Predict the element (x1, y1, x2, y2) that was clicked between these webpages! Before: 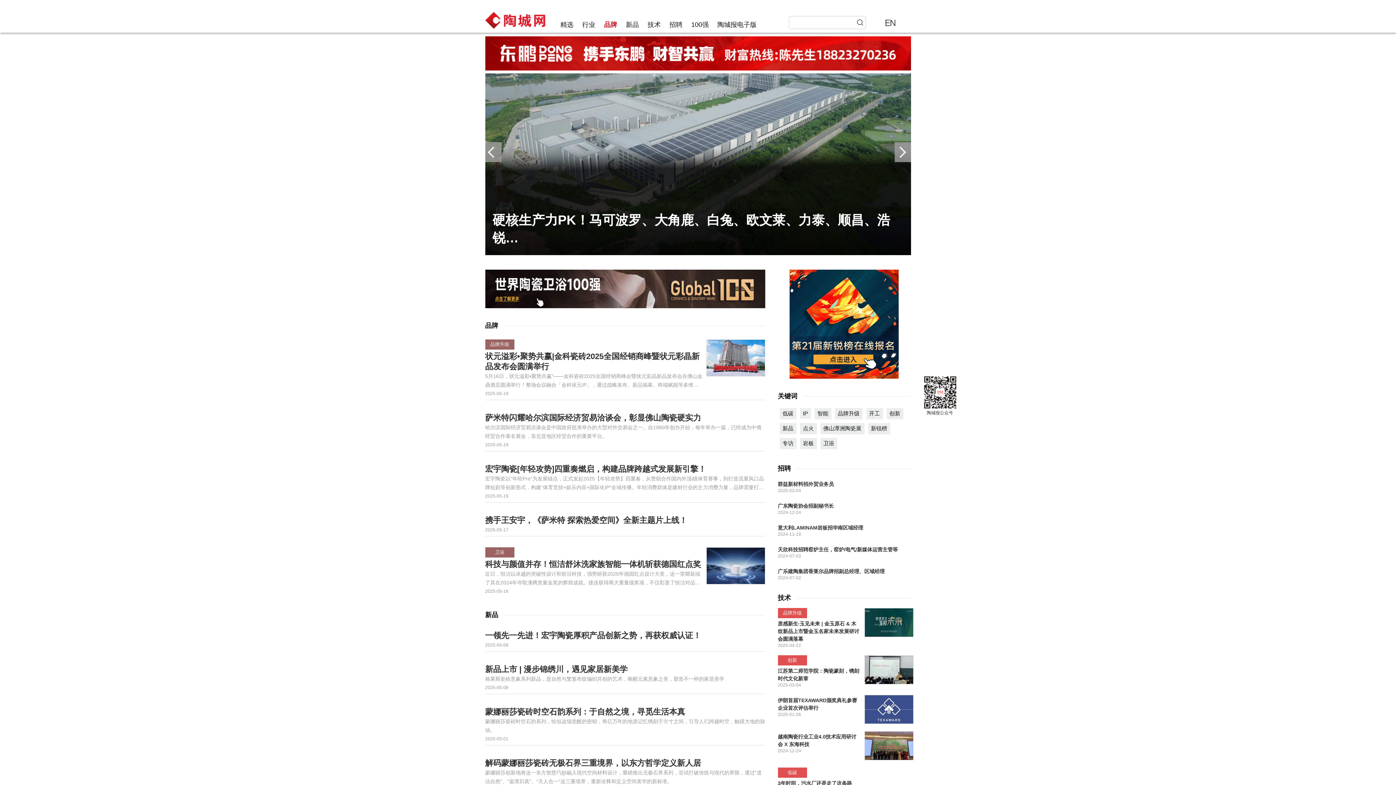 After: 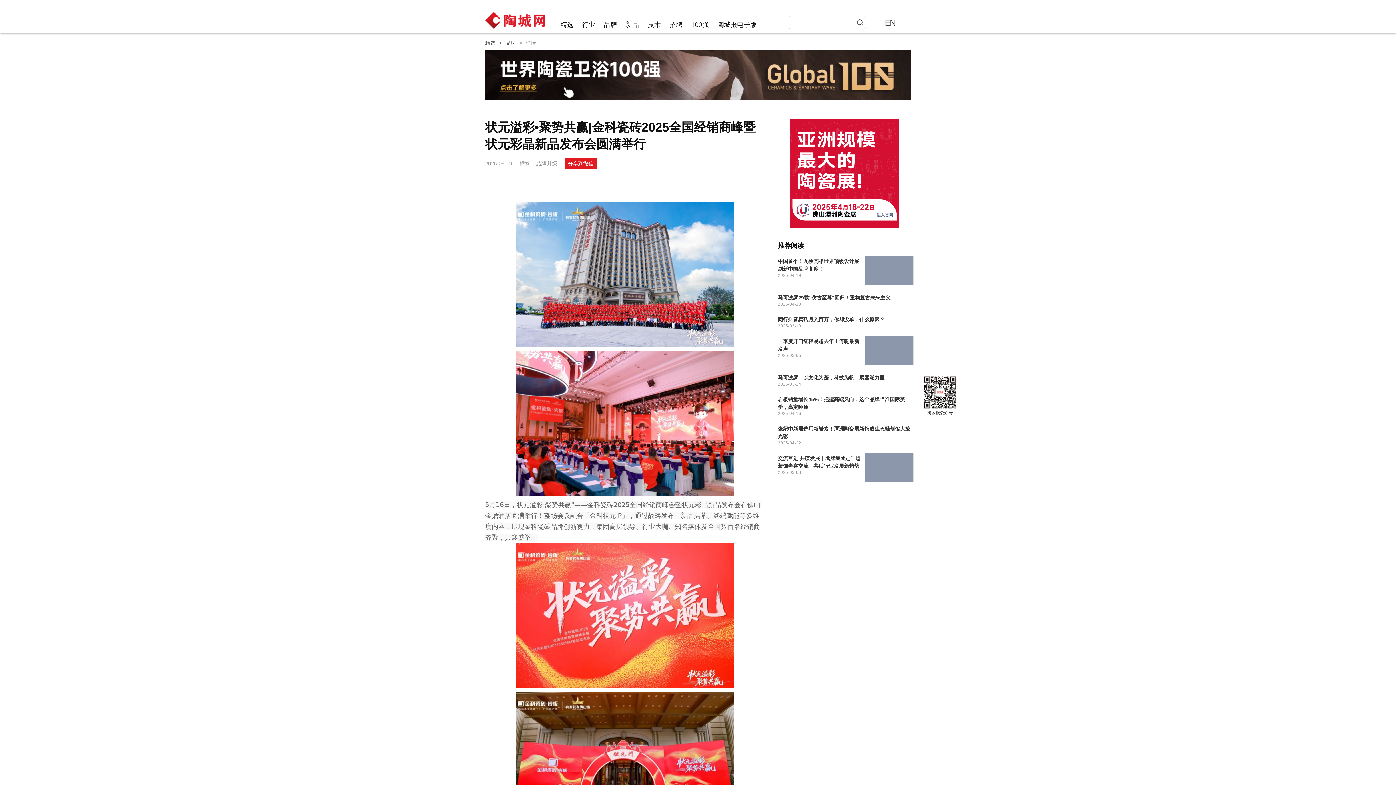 Action: label: 品牌升级
状元溢彩•聚势共赢|金科瓷砖2025全国经销商峰暨状元彩晶新品发布会圆满举行
5月16日，状元溢彩•聚势共赢"——金科瓷砖2025全国经销商峰会暨状元彩晶新品发布会在佛山金鼎酒店圆满举行！整场会议融合「金科状元IP」，通过战略发布、新品揭幕、终端赋能等多维度内容，展现金科瓷砖品牌创新魄力，集团高层领导、行业大咖、知名媒体及全国数百名经销商齐聚，共襄盛举。
2025-05-19 bbox: (485, 336, 765, 400)